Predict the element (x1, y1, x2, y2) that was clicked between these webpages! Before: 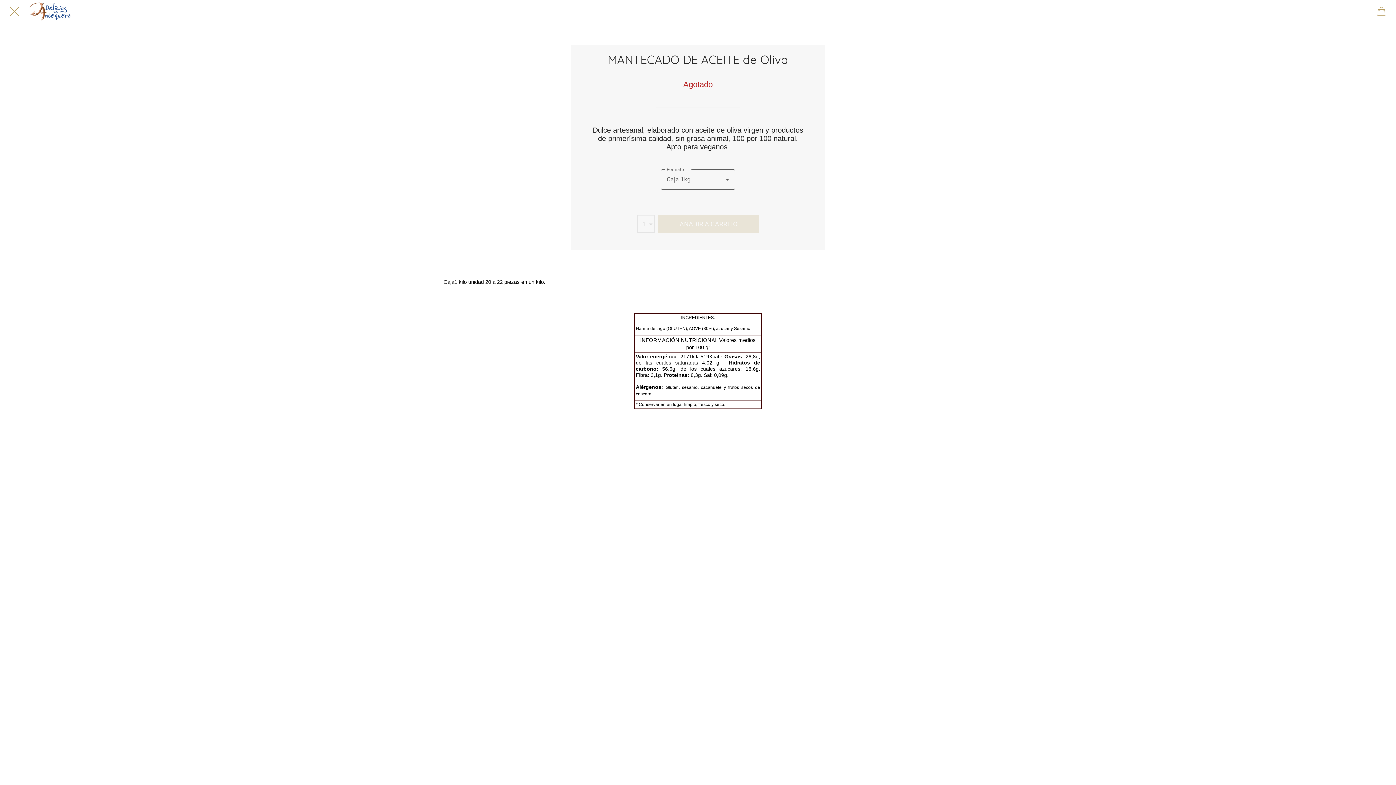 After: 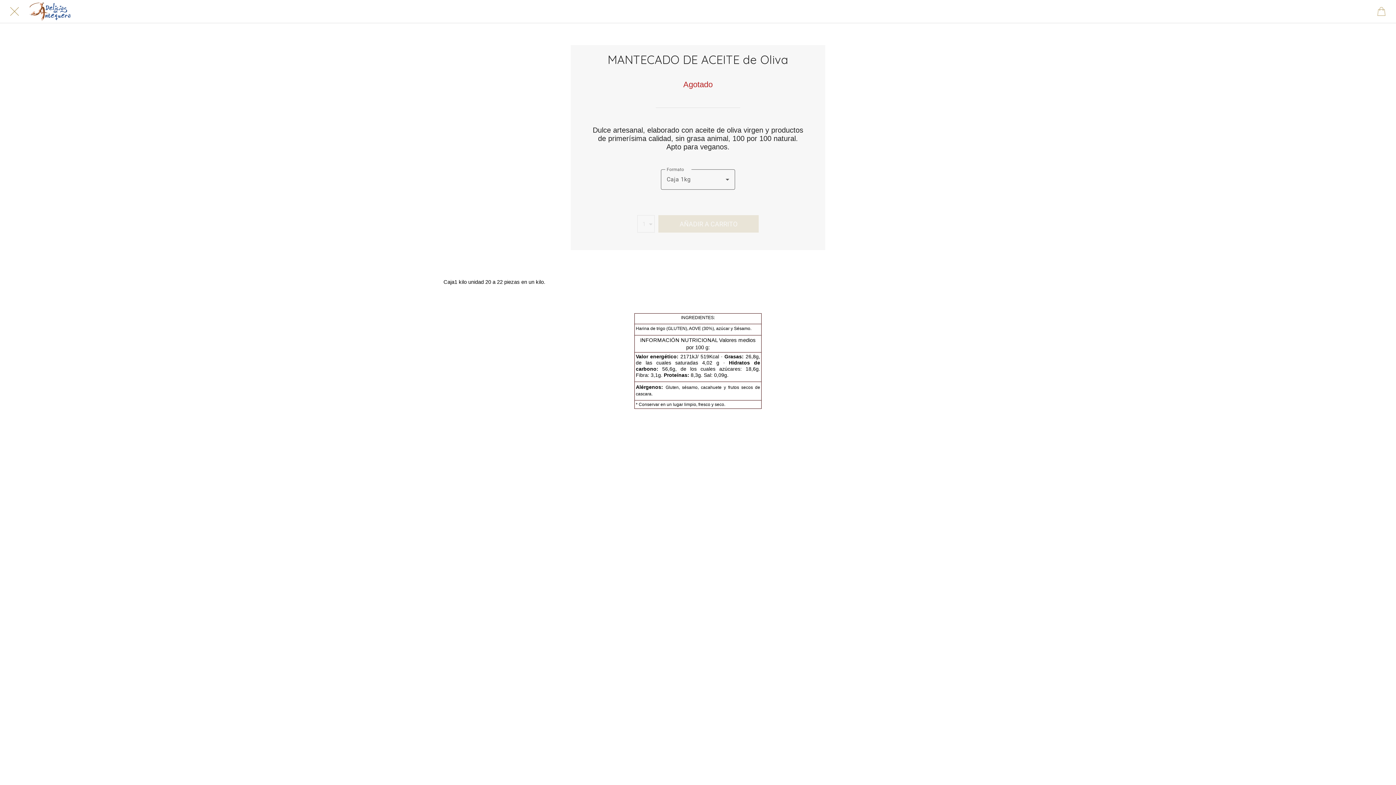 Action: label: Cerrar bbox: (10, 7, 18, 15)